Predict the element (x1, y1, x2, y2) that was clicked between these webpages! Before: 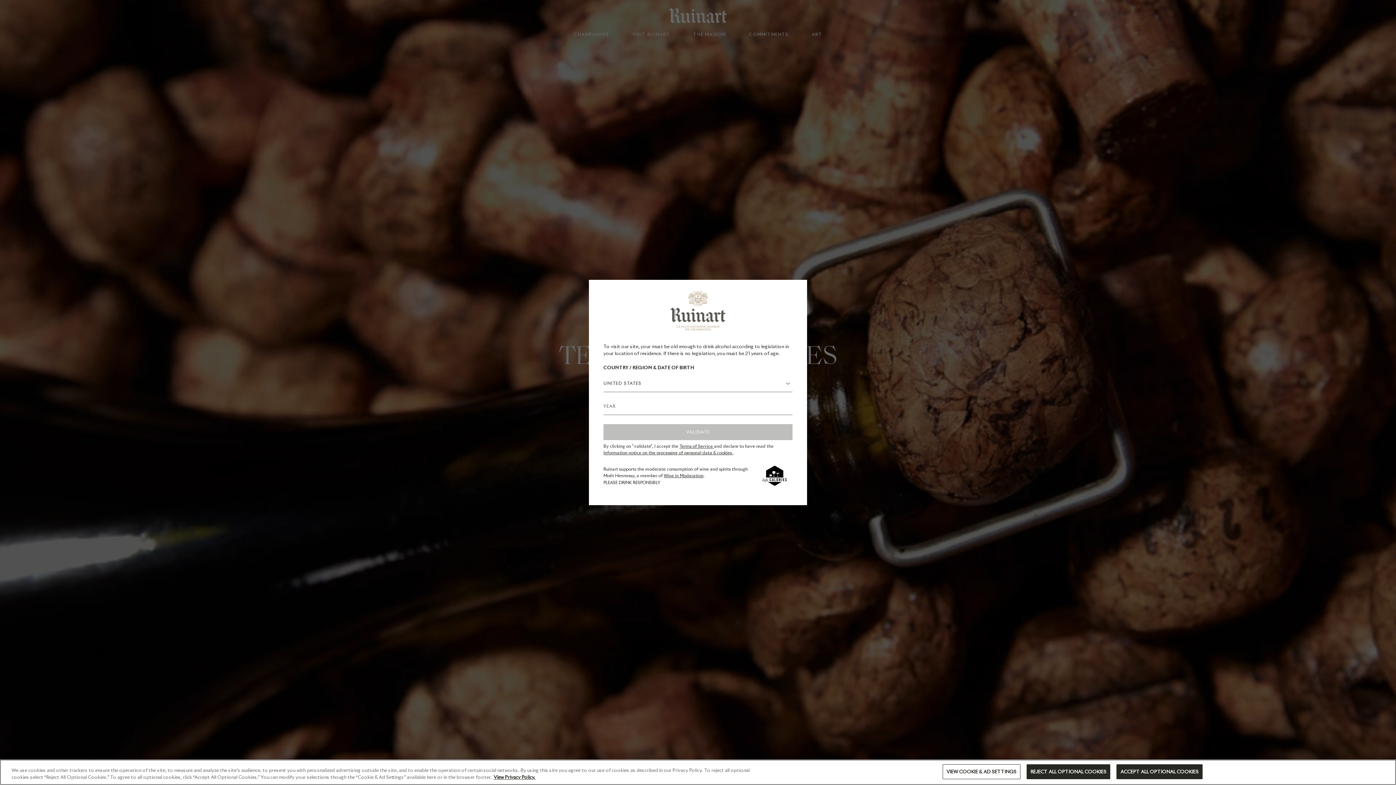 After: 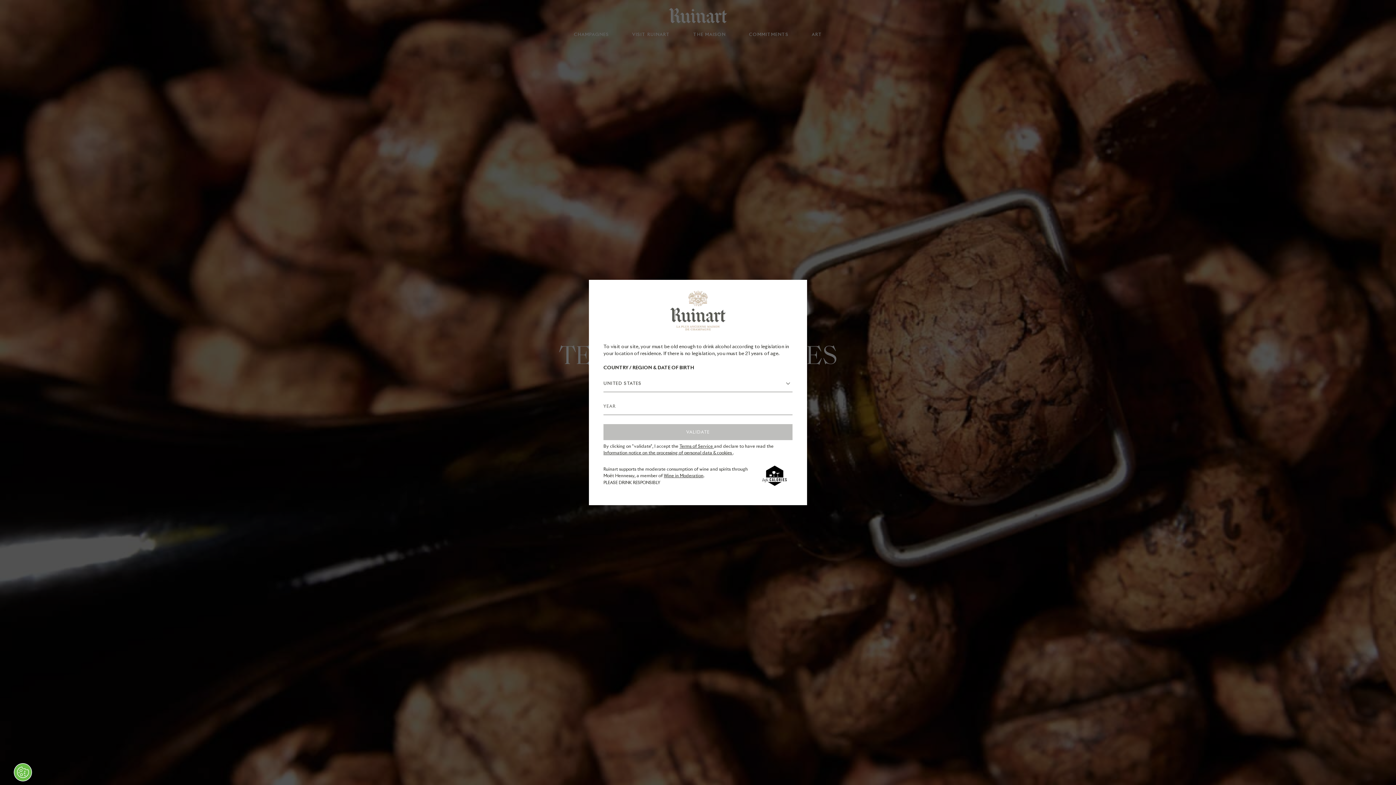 Action: bbox: (1026, 764, 1110, 779) label: REJECT ALL OPTIONAL COOKIES